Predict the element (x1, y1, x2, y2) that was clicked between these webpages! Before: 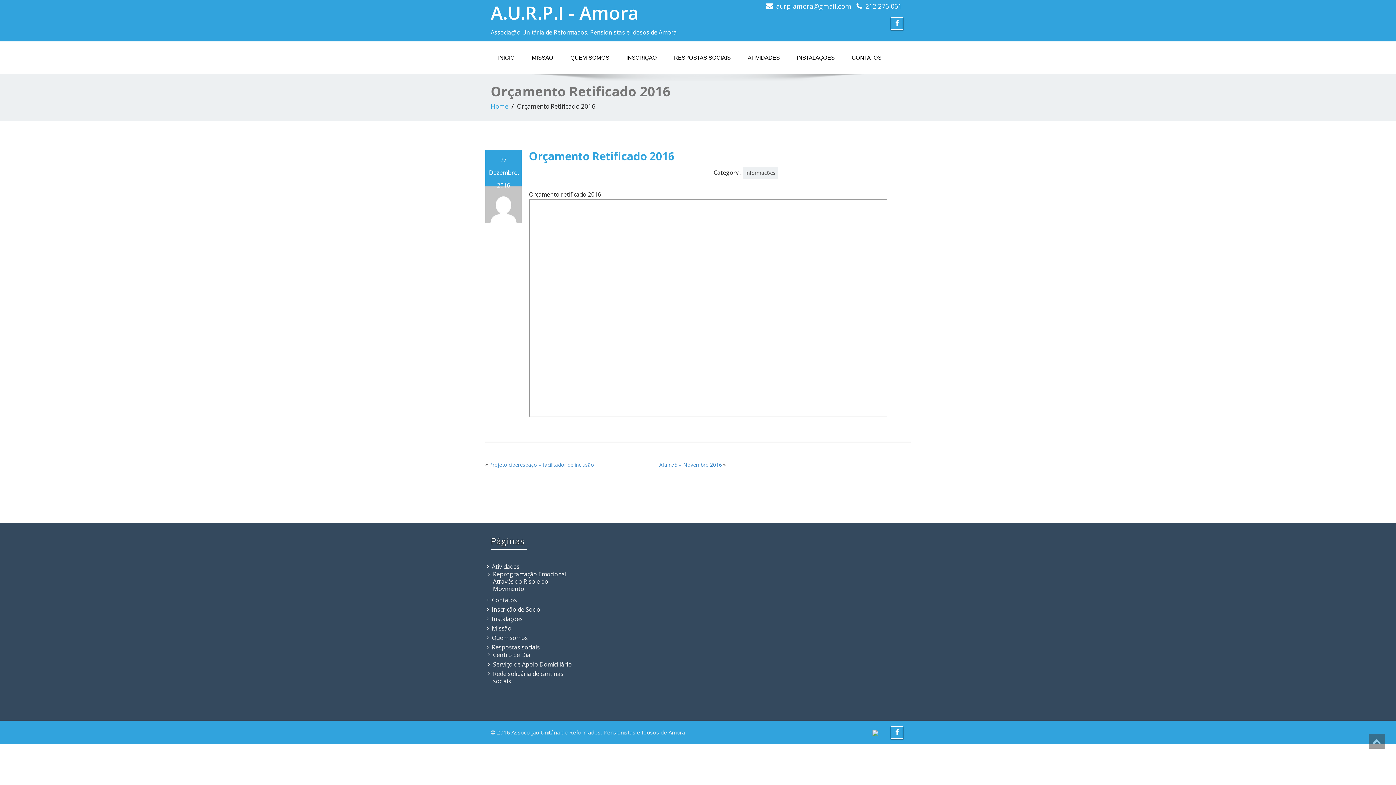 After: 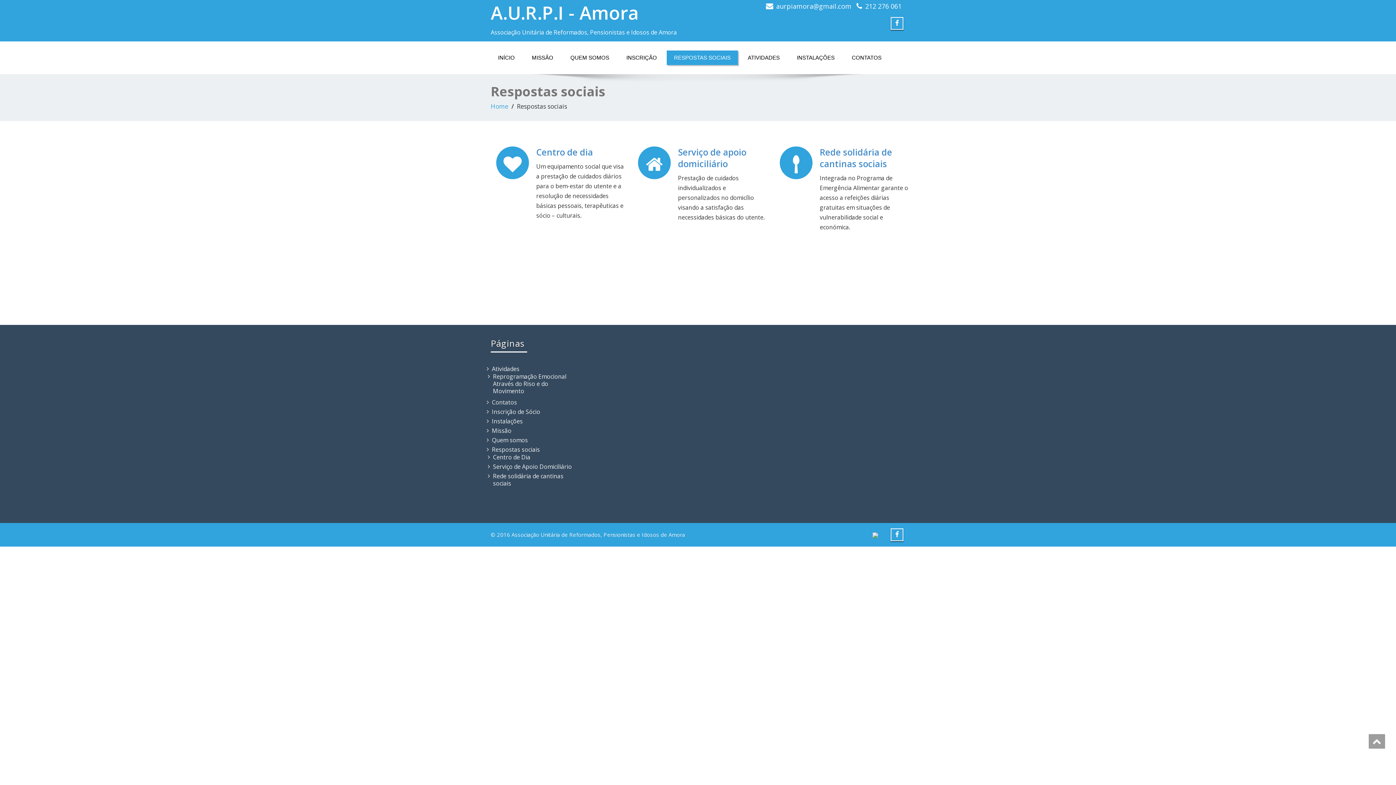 Action: bbox: (666, 50, 738, 65) label: RESPOSTAS SOCIAIS